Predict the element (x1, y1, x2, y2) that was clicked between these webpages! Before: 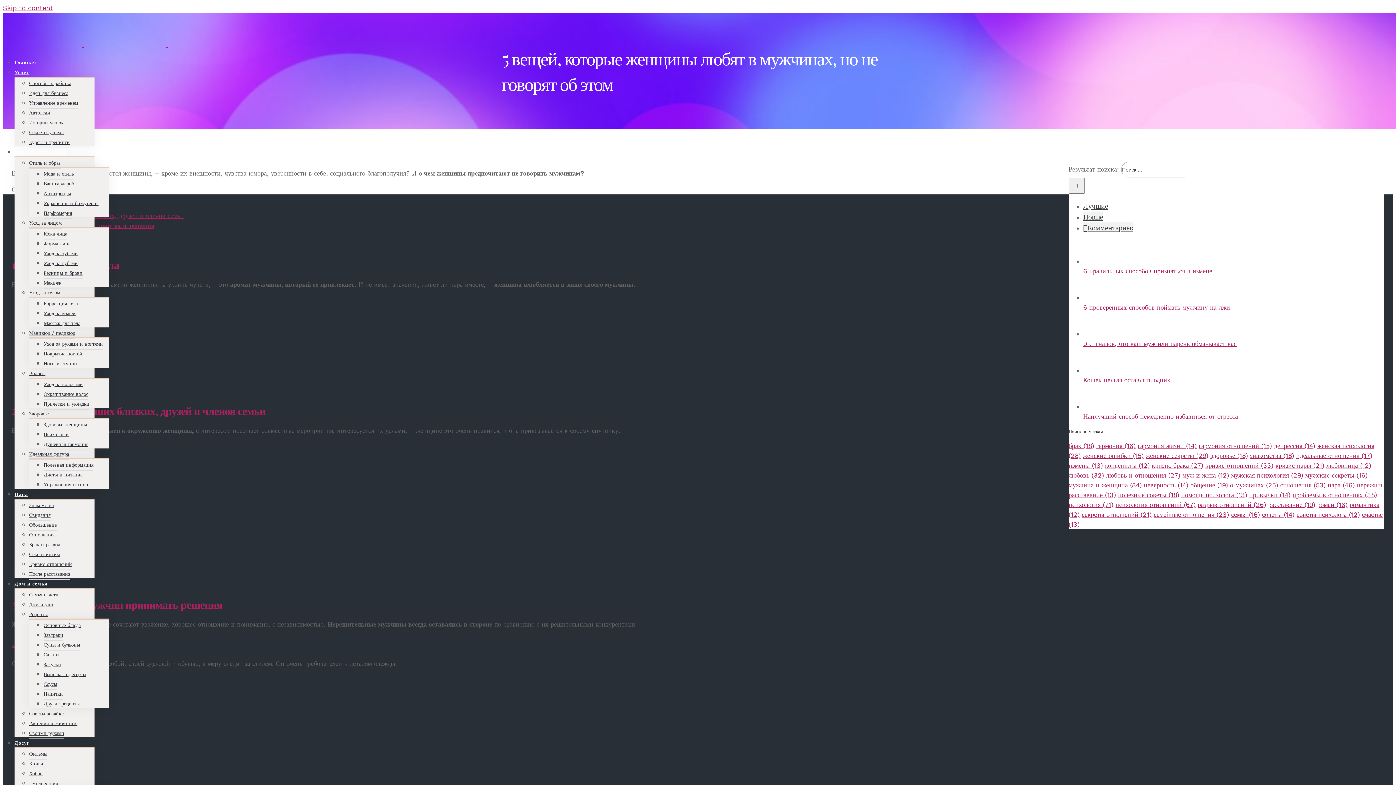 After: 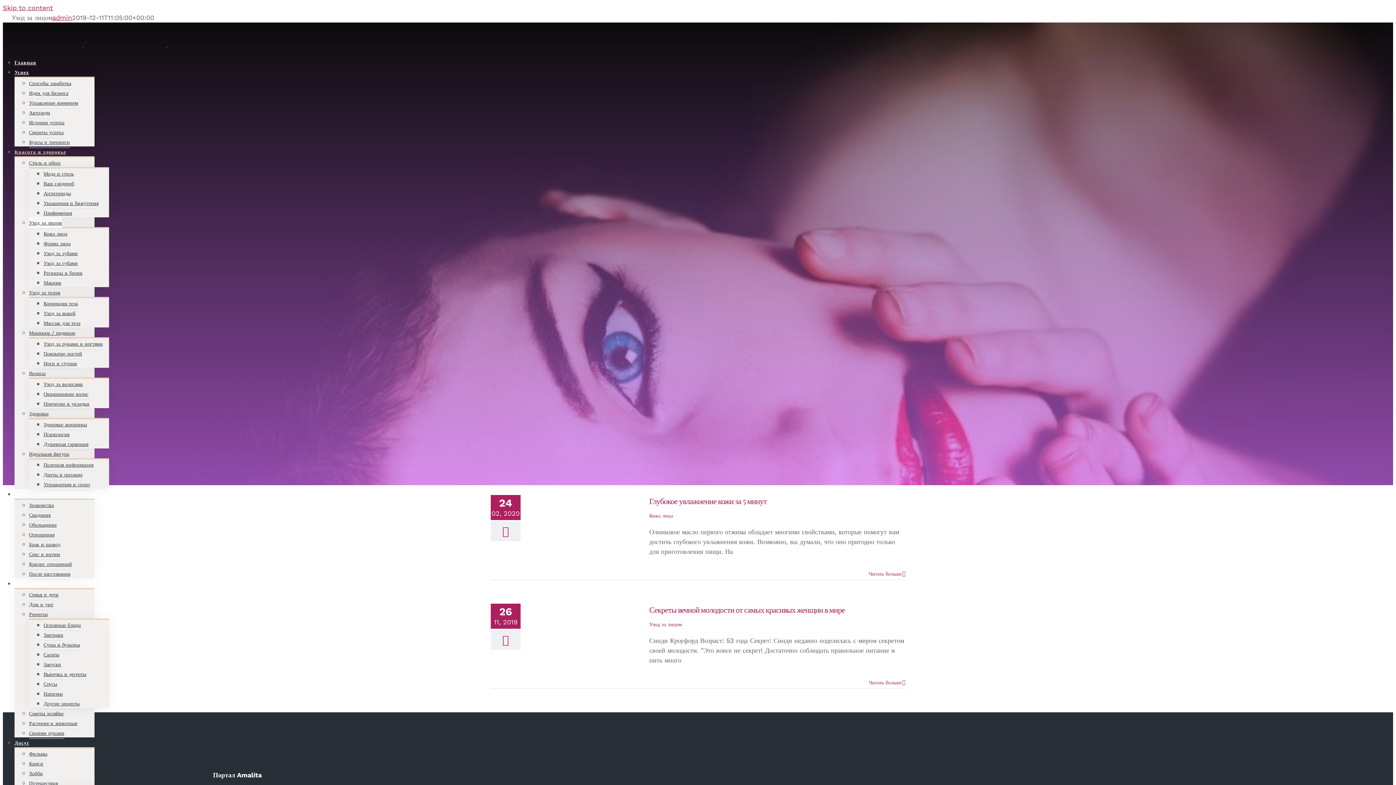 Action: label: Уход за лицом bbox: (29, 217, 61, 228)